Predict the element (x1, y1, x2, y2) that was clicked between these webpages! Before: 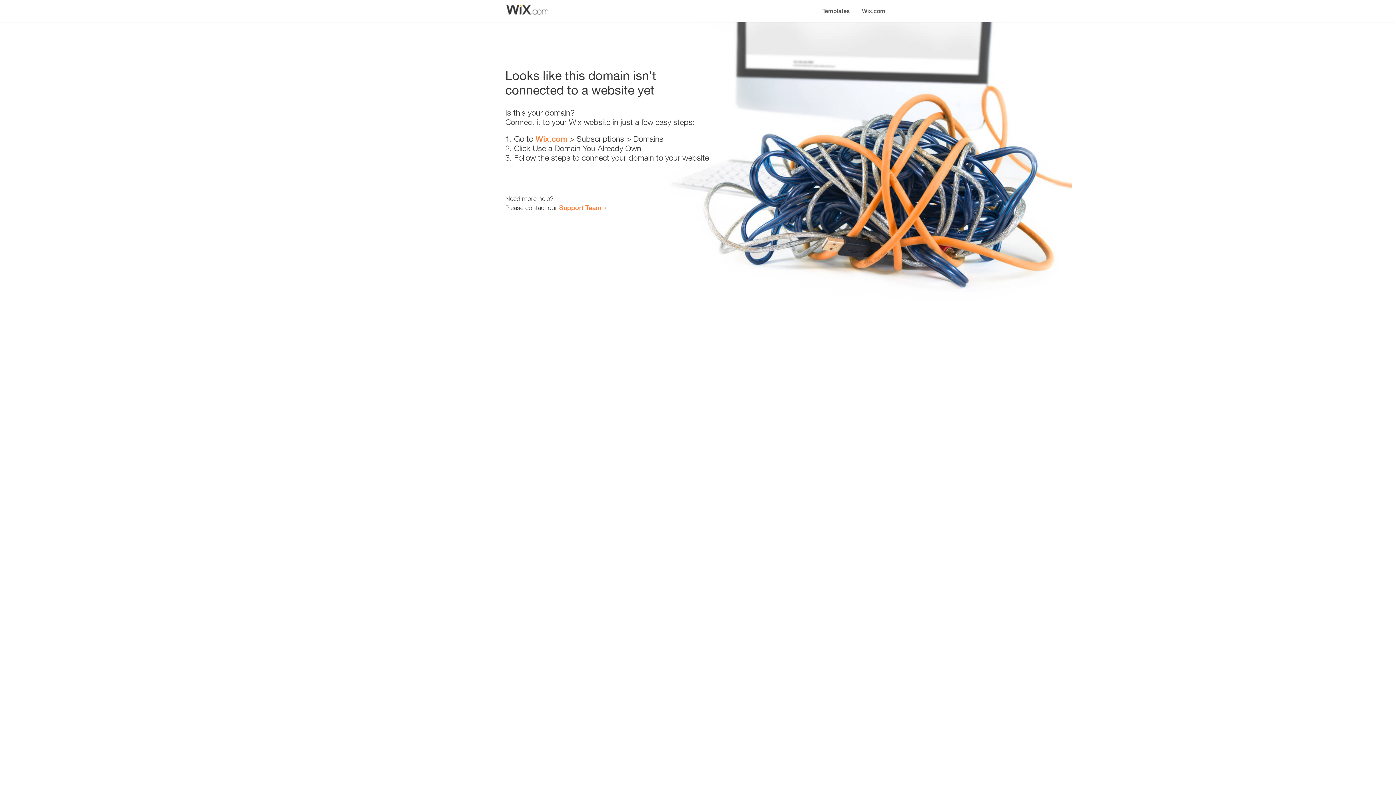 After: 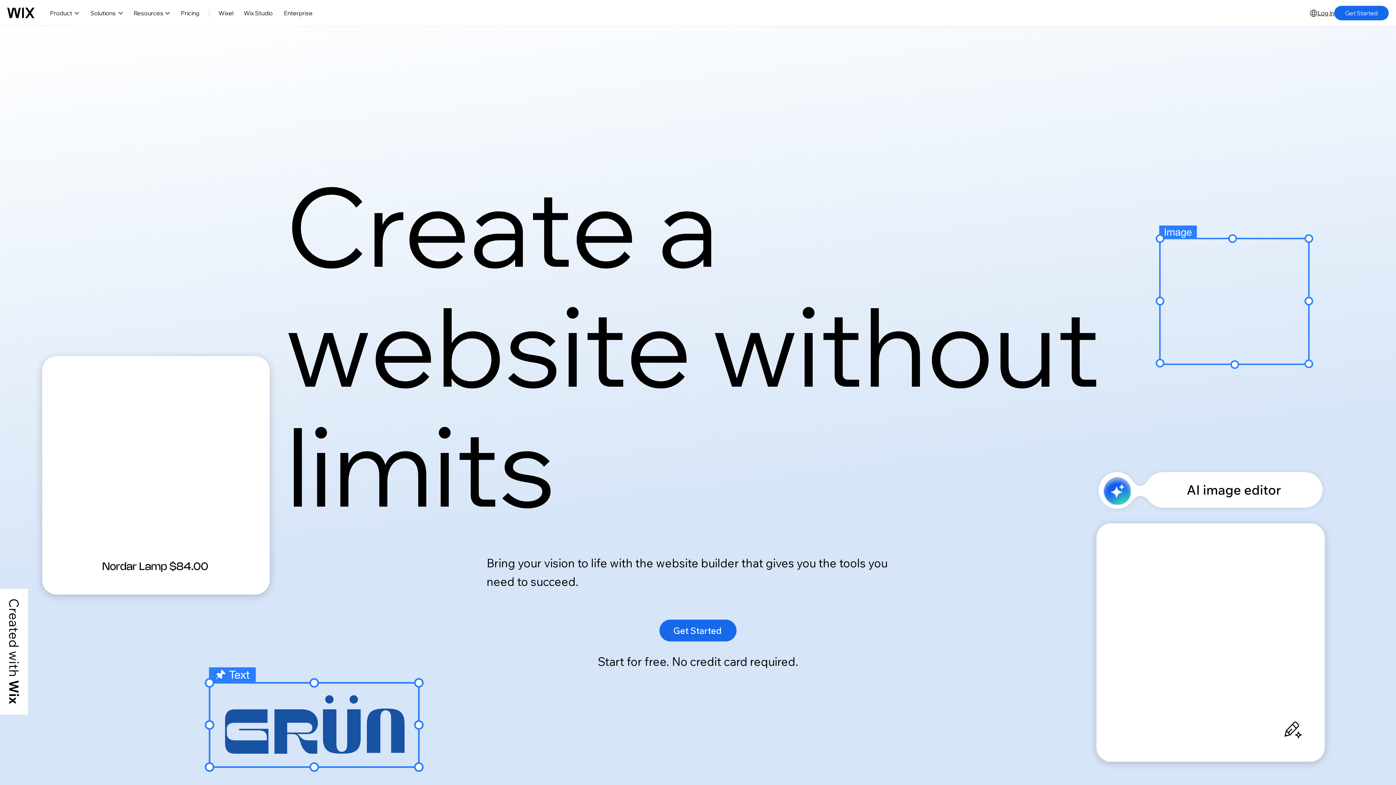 Action: label: Wix.com bbox: (856, 0, 890, 14)